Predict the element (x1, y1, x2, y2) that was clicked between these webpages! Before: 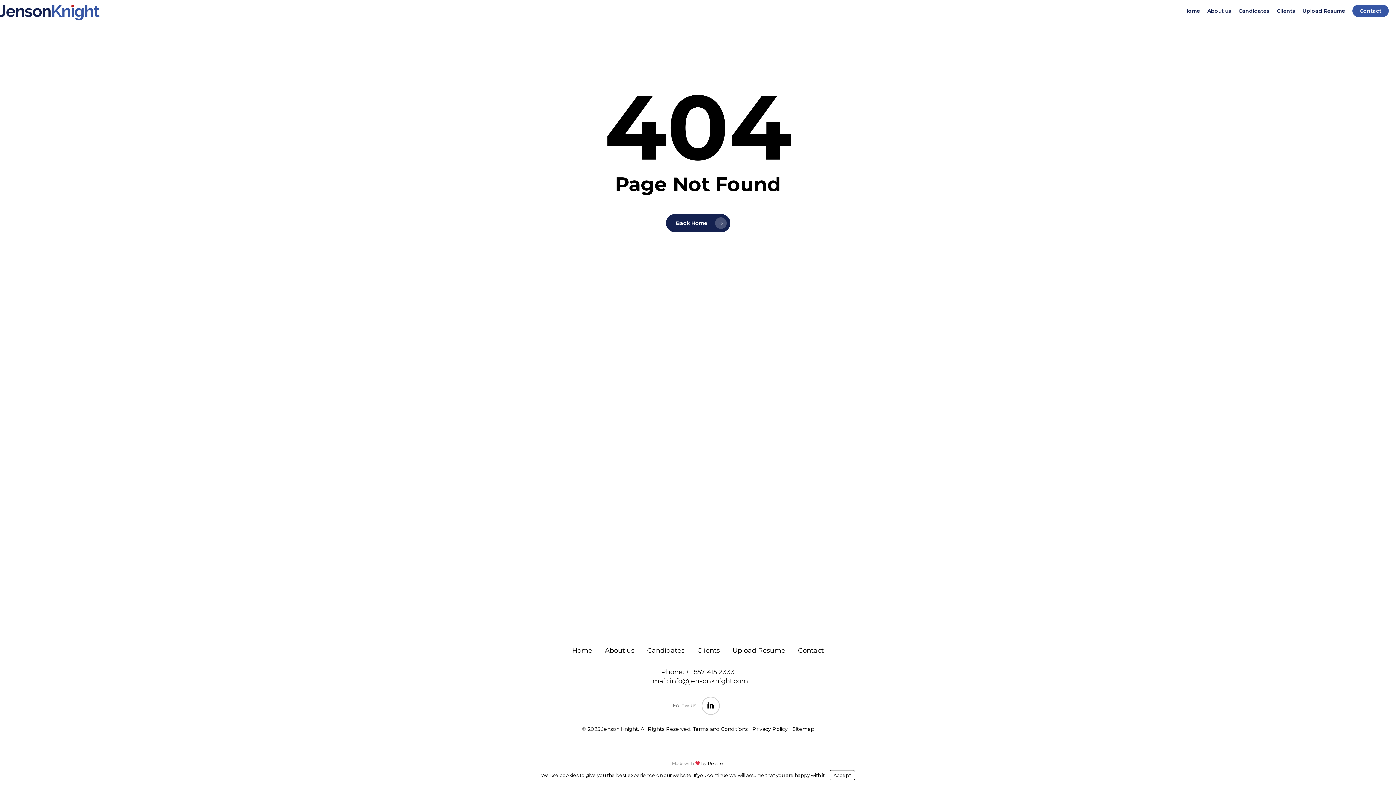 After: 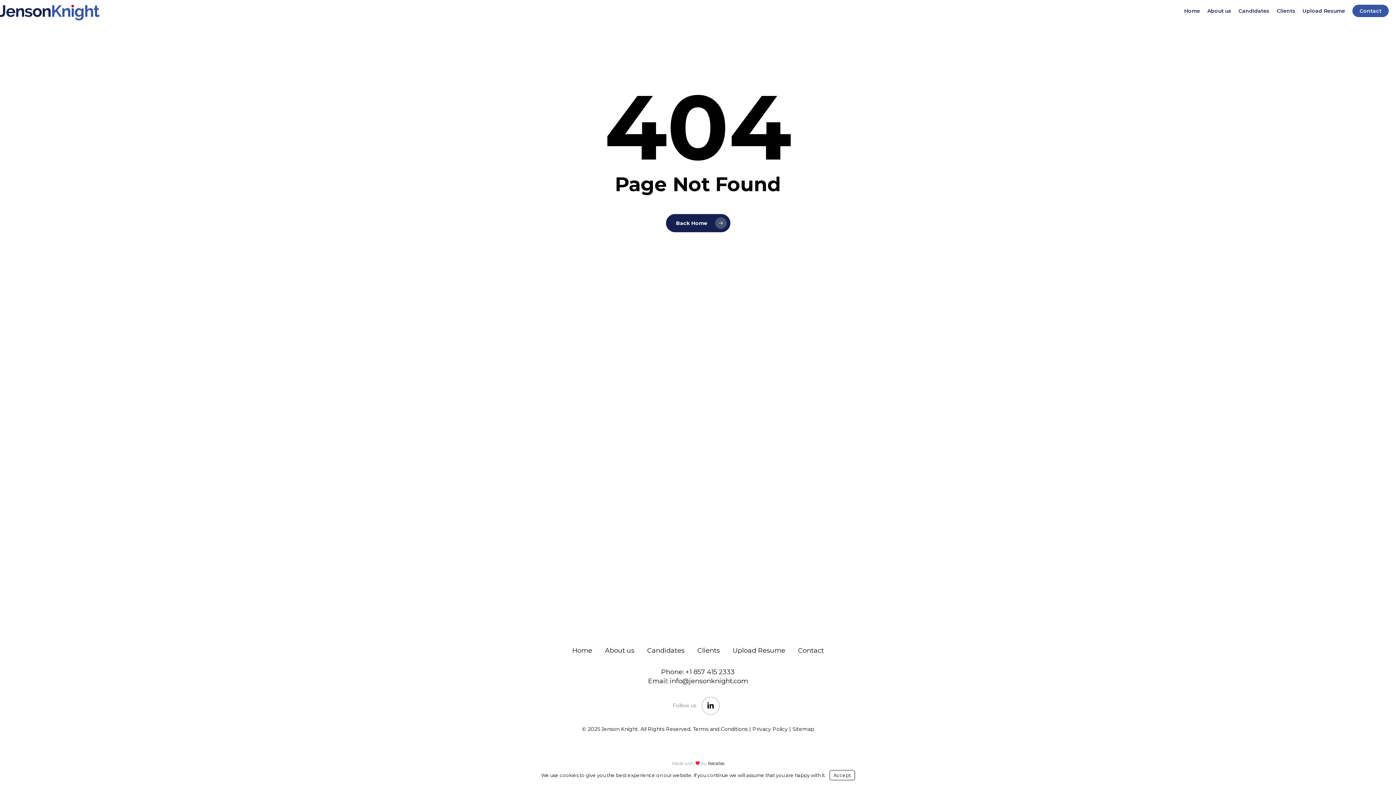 Action: bbox: (707, 761, 724, 766) label: Recsites